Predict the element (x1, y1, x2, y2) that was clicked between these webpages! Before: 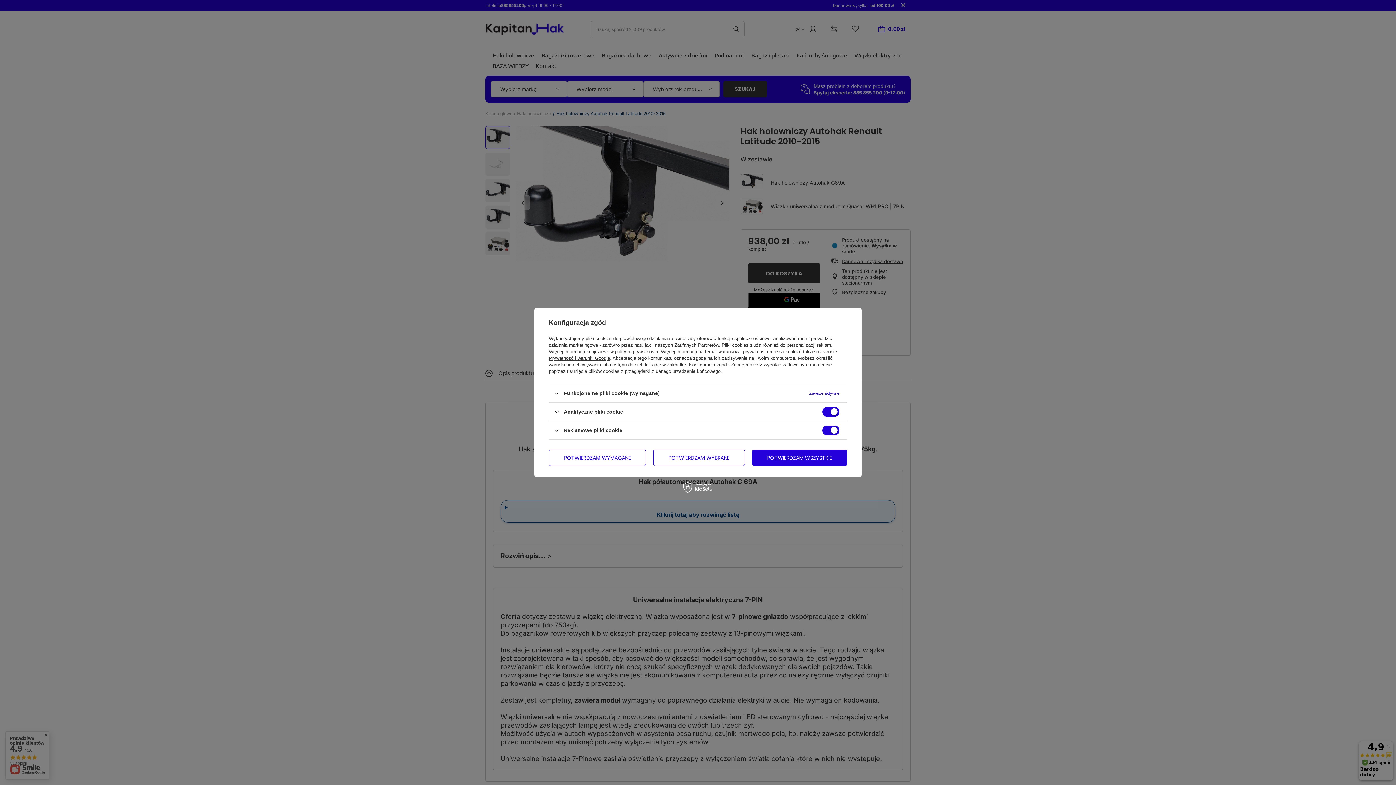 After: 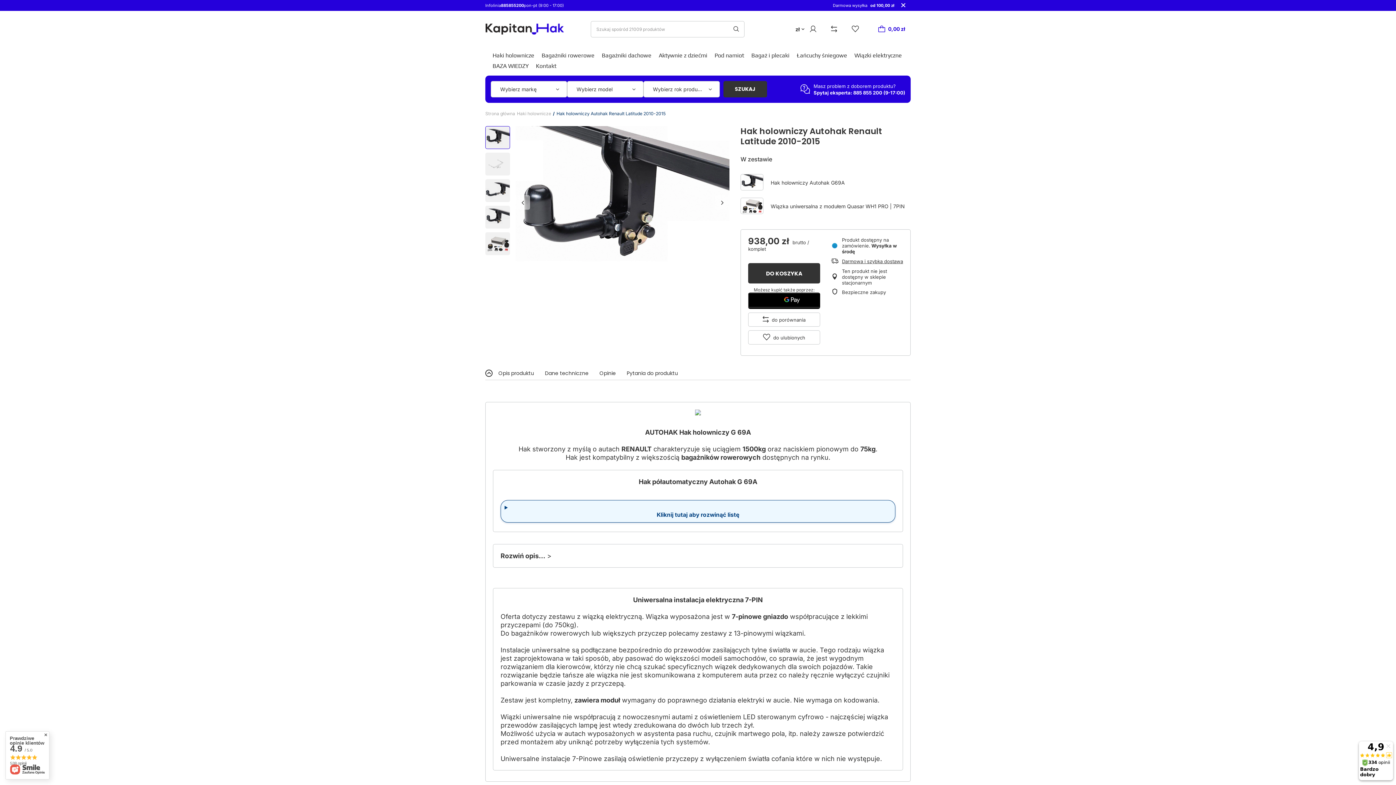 Action: label: POTWIERDZAM WYMAGANE bbox: (549, 449, 646, 466)